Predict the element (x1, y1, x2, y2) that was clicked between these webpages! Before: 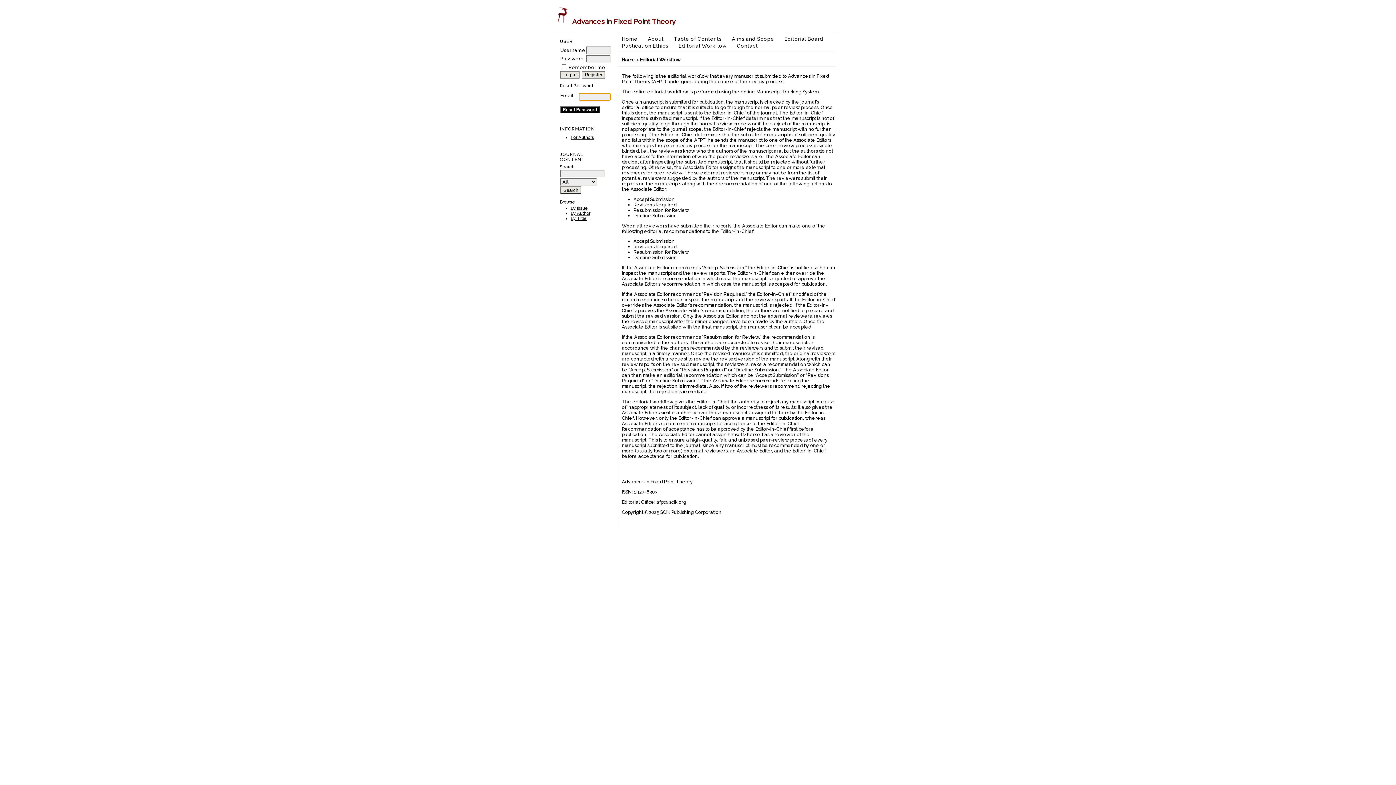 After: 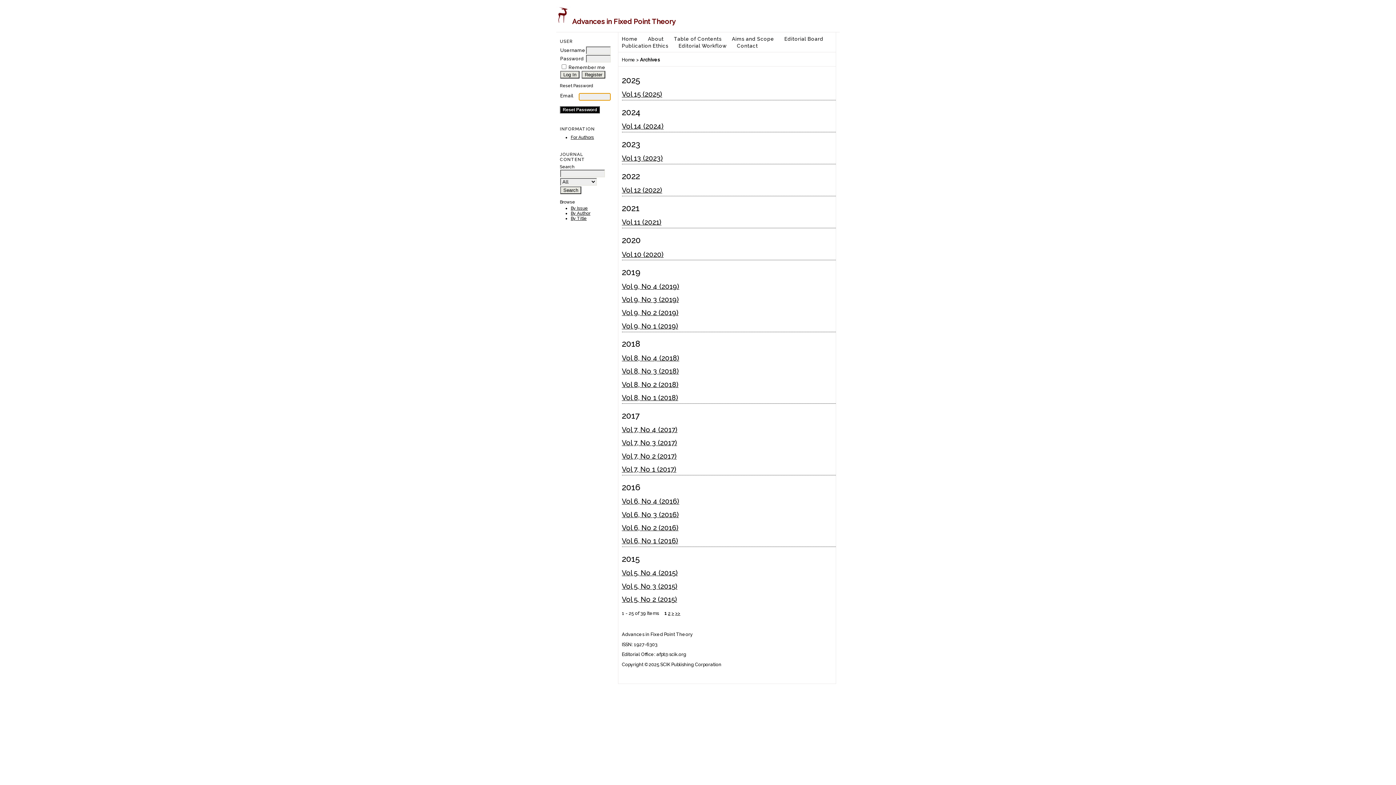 Action: bbox: (570, 205, 588, 211) label: By Issue